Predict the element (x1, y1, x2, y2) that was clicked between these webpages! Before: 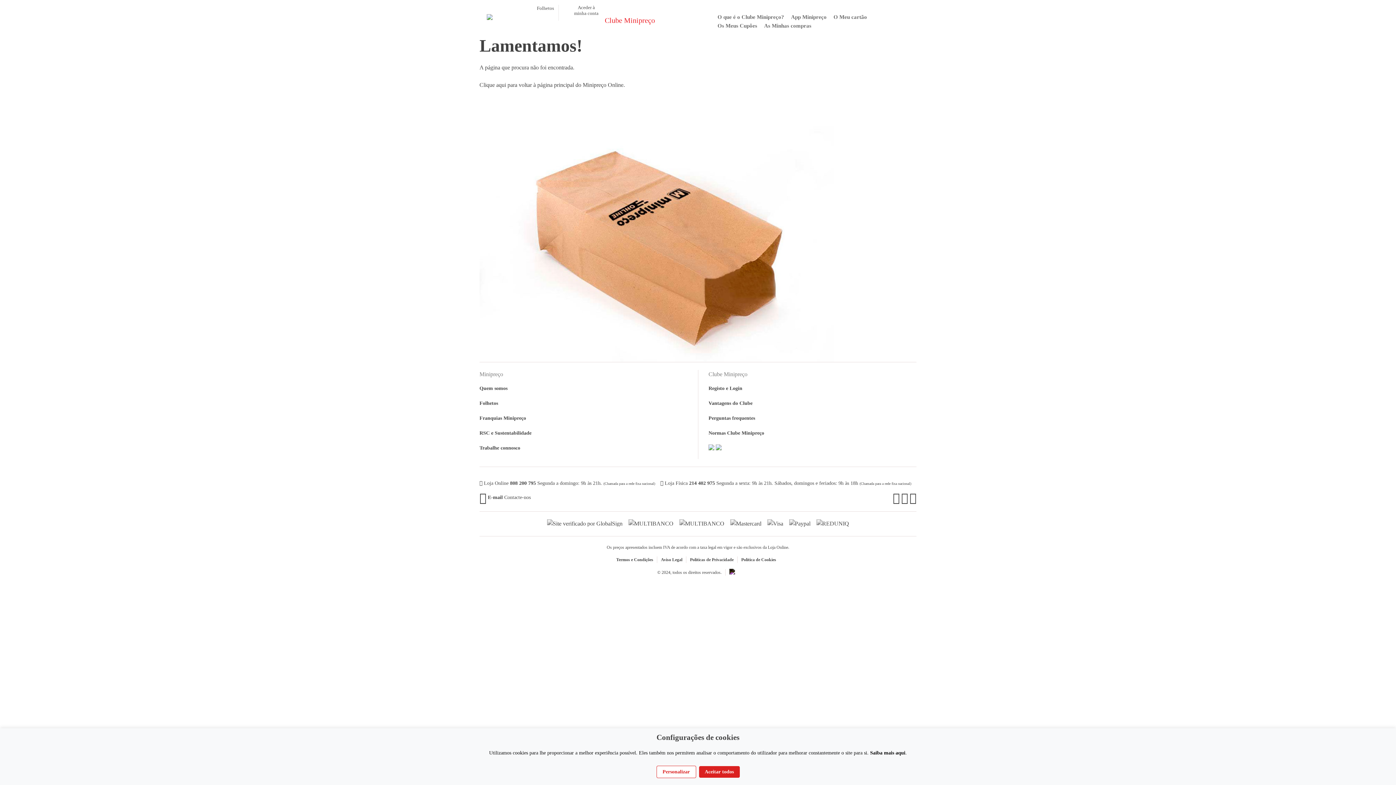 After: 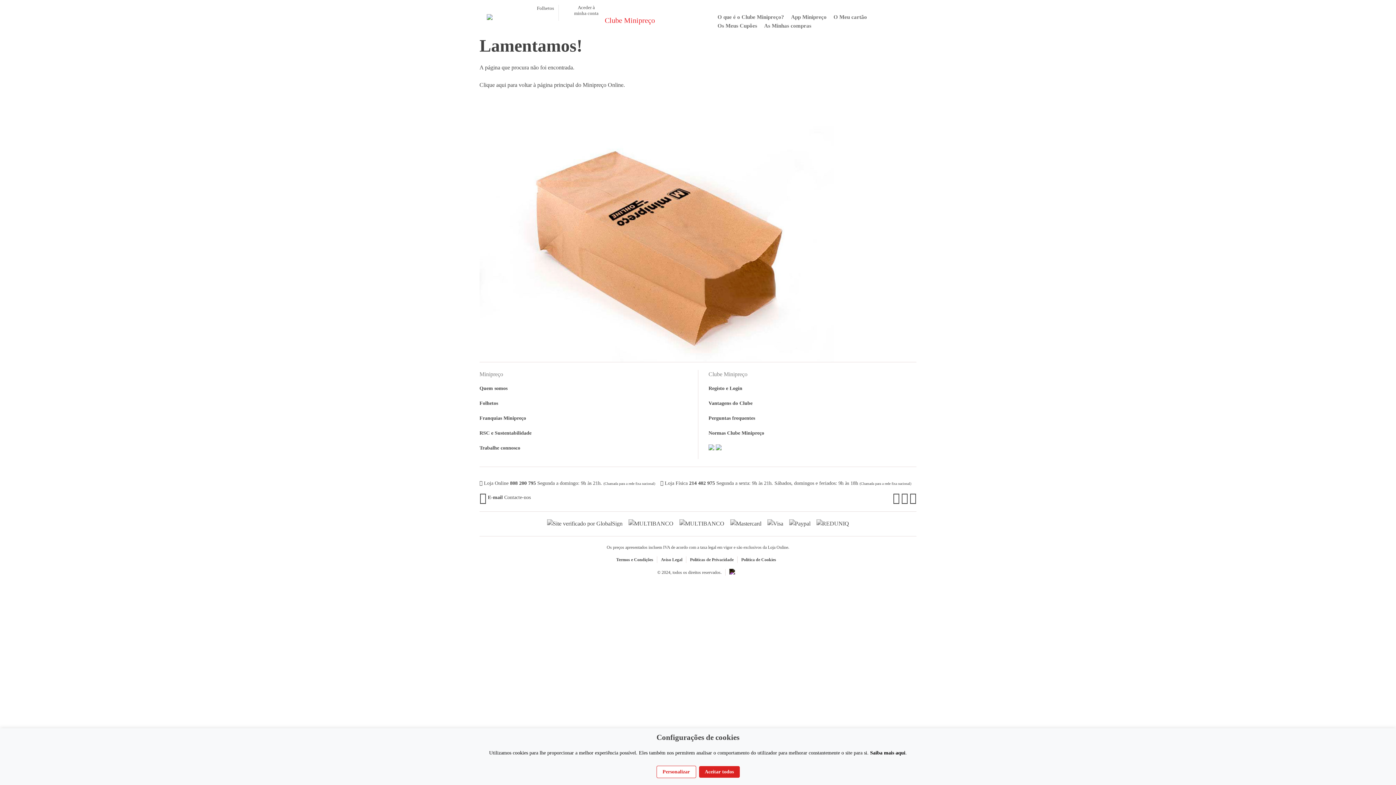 Action: label: Aviso Legal bbox: (661, 556, 682, 563)